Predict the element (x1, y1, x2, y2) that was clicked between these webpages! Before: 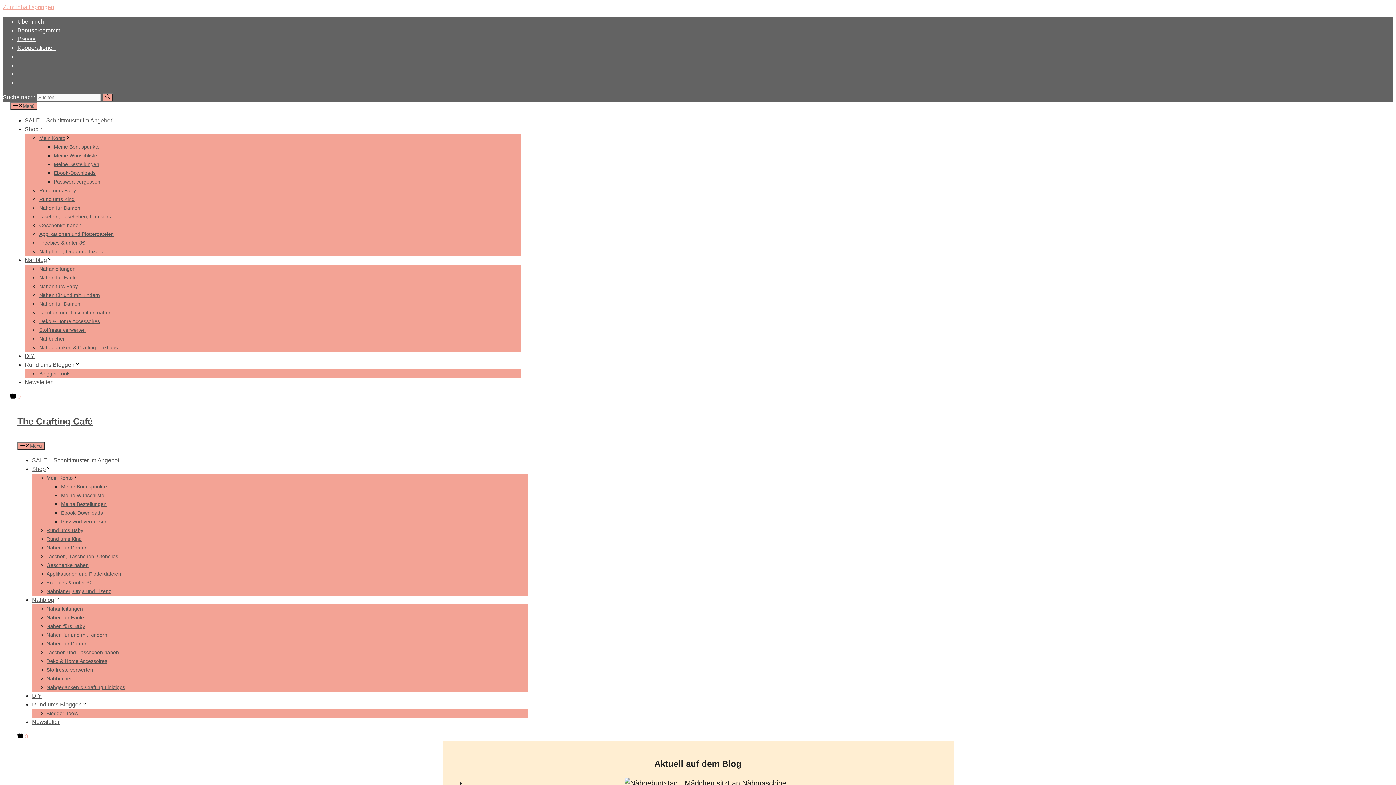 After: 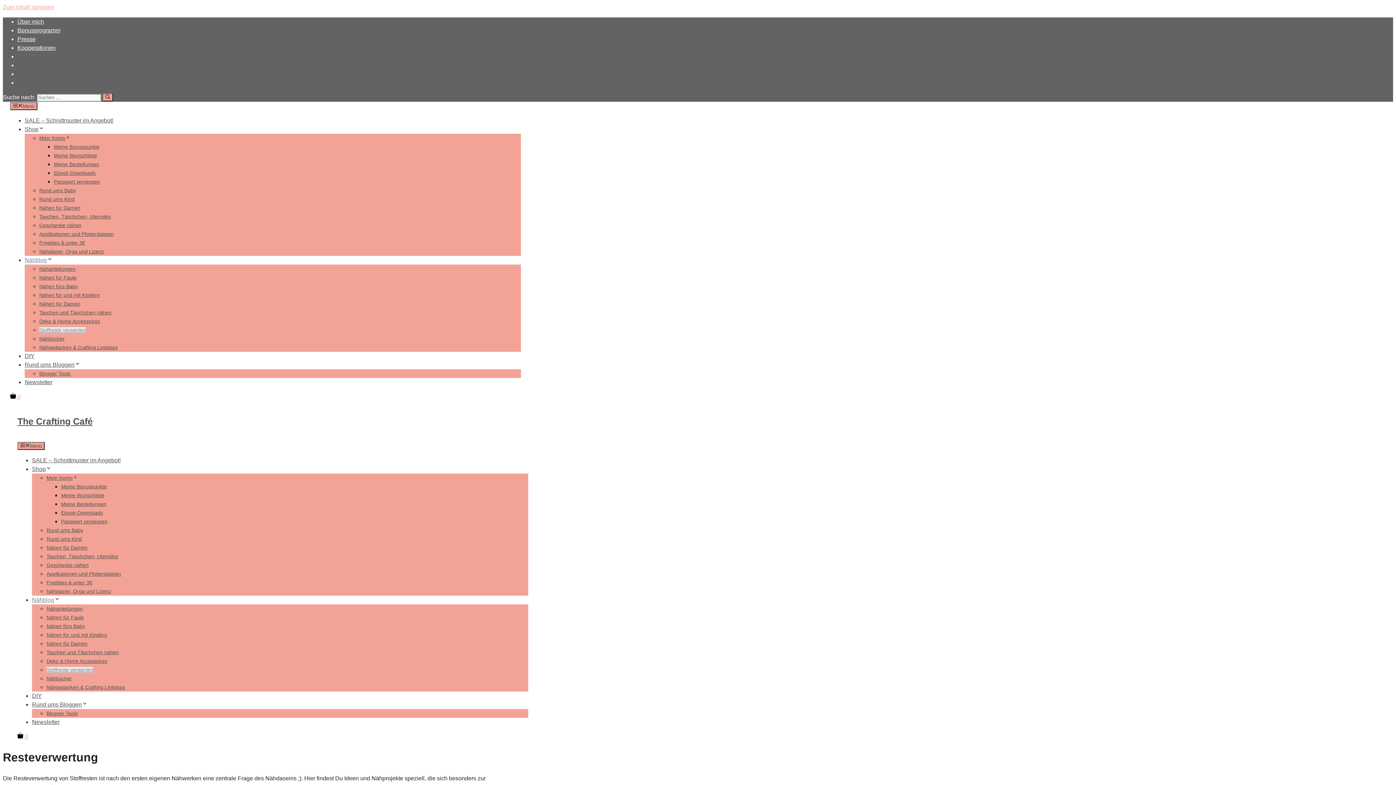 Action: bbox: (46, 667, 93, 673) label: Stoffreste verwerten